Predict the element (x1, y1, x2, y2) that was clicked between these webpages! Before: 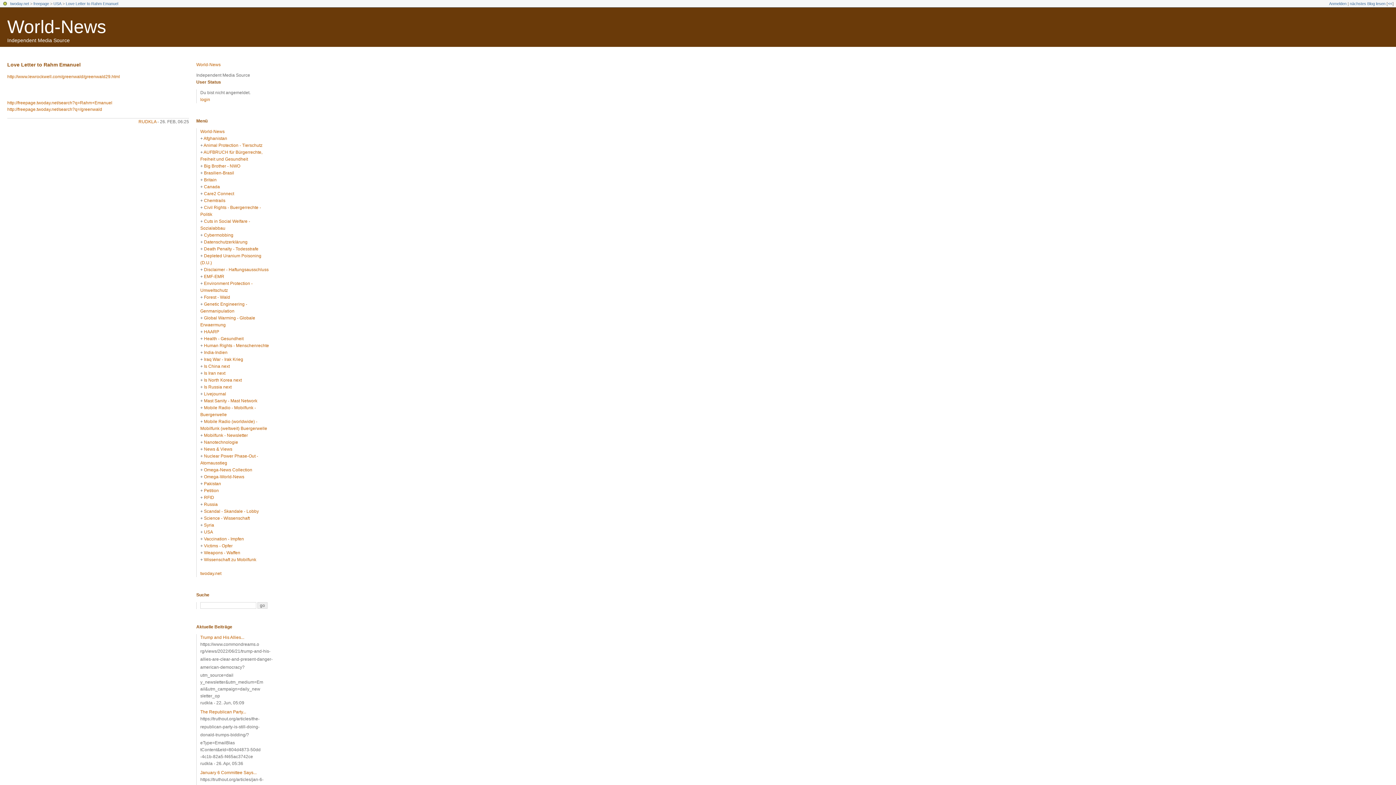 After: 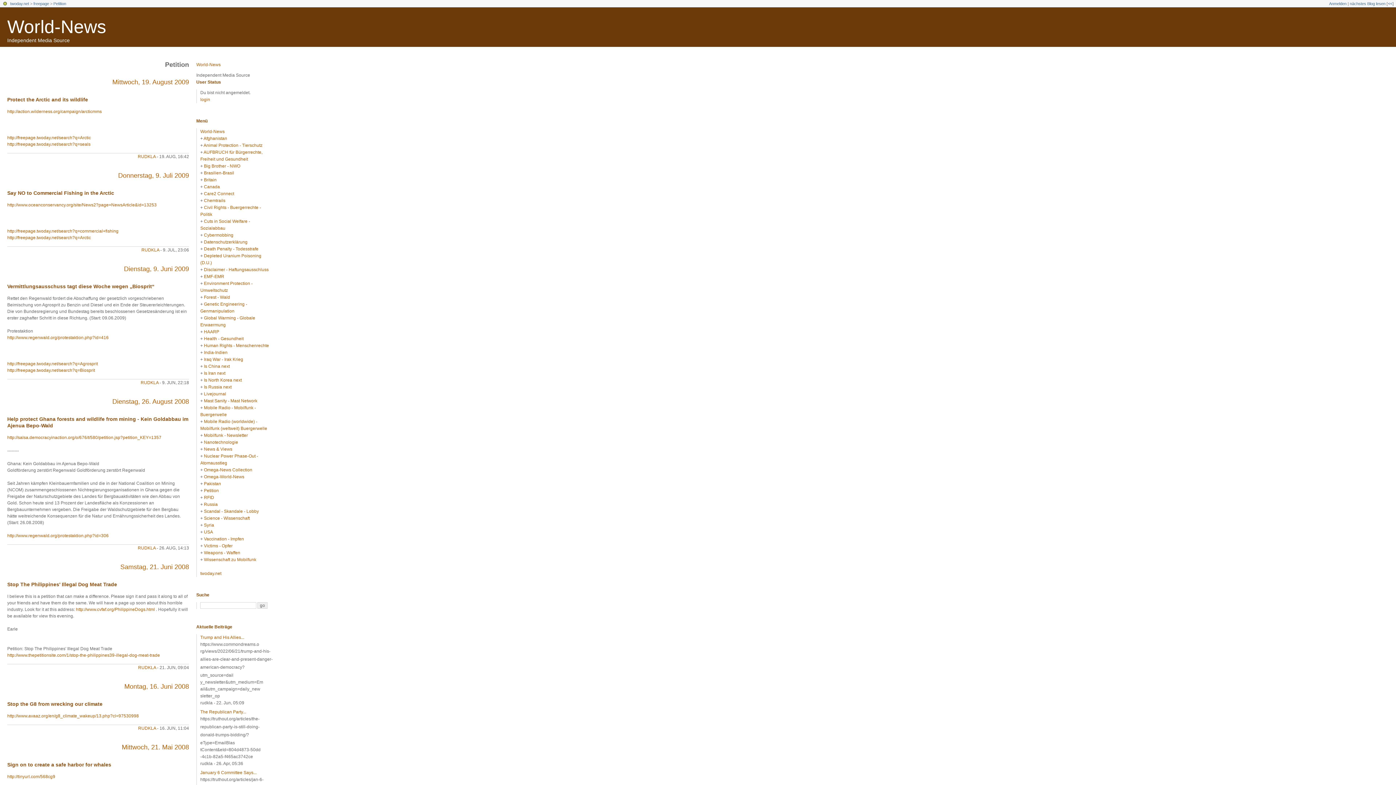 Action: bbox: (204, 488, 218, 493) label: Petition